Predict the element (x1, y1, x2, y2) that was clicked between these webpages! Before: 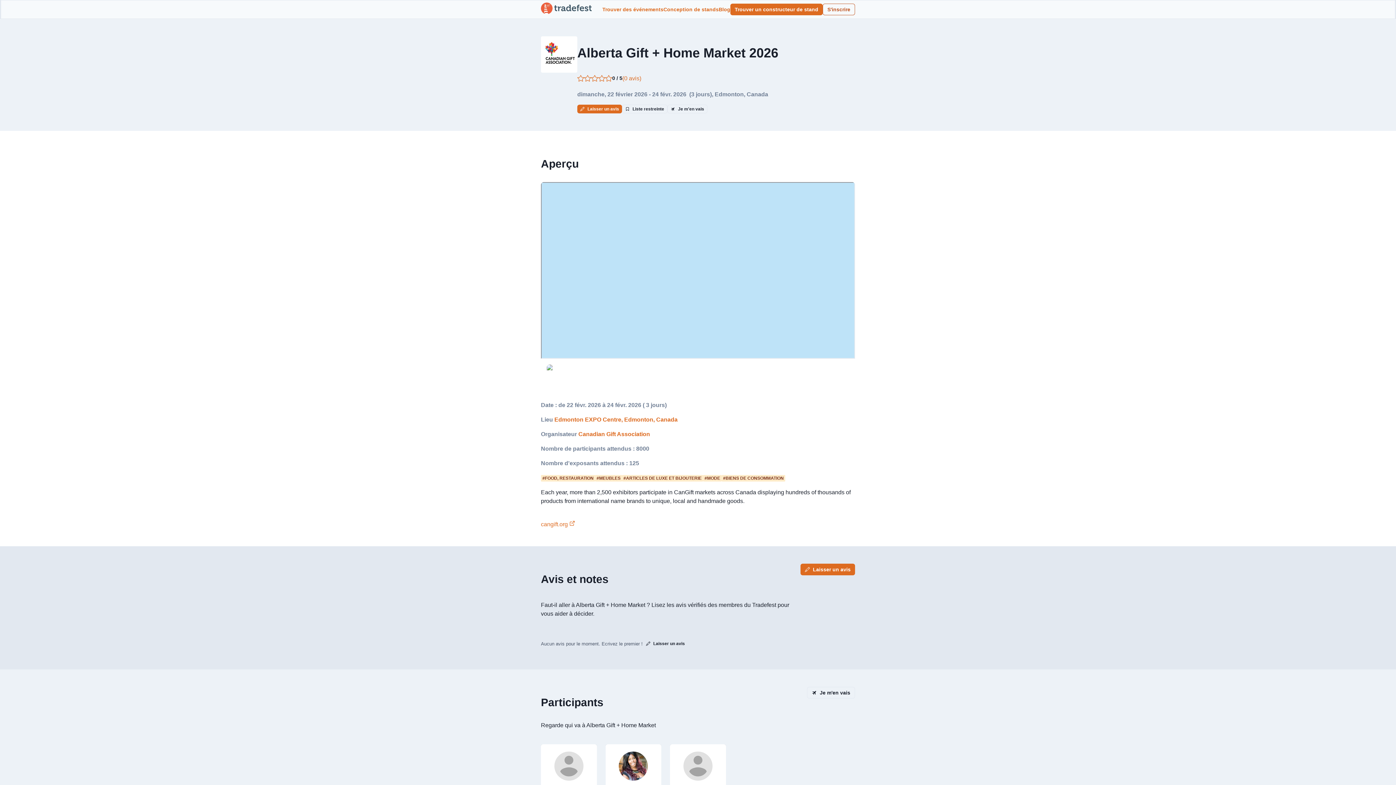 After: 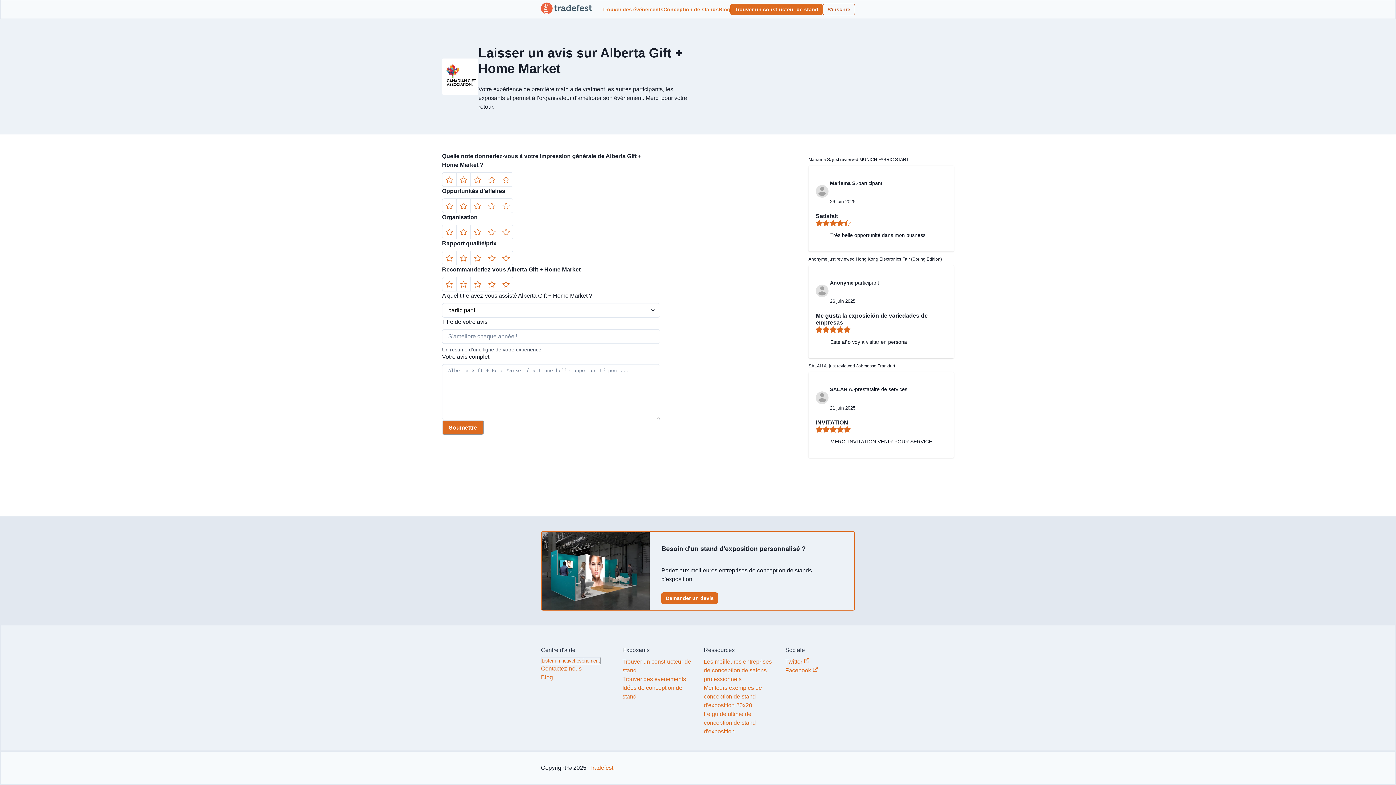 Action: label: Laisser un avis bbox: (577, 104, 622, 113)